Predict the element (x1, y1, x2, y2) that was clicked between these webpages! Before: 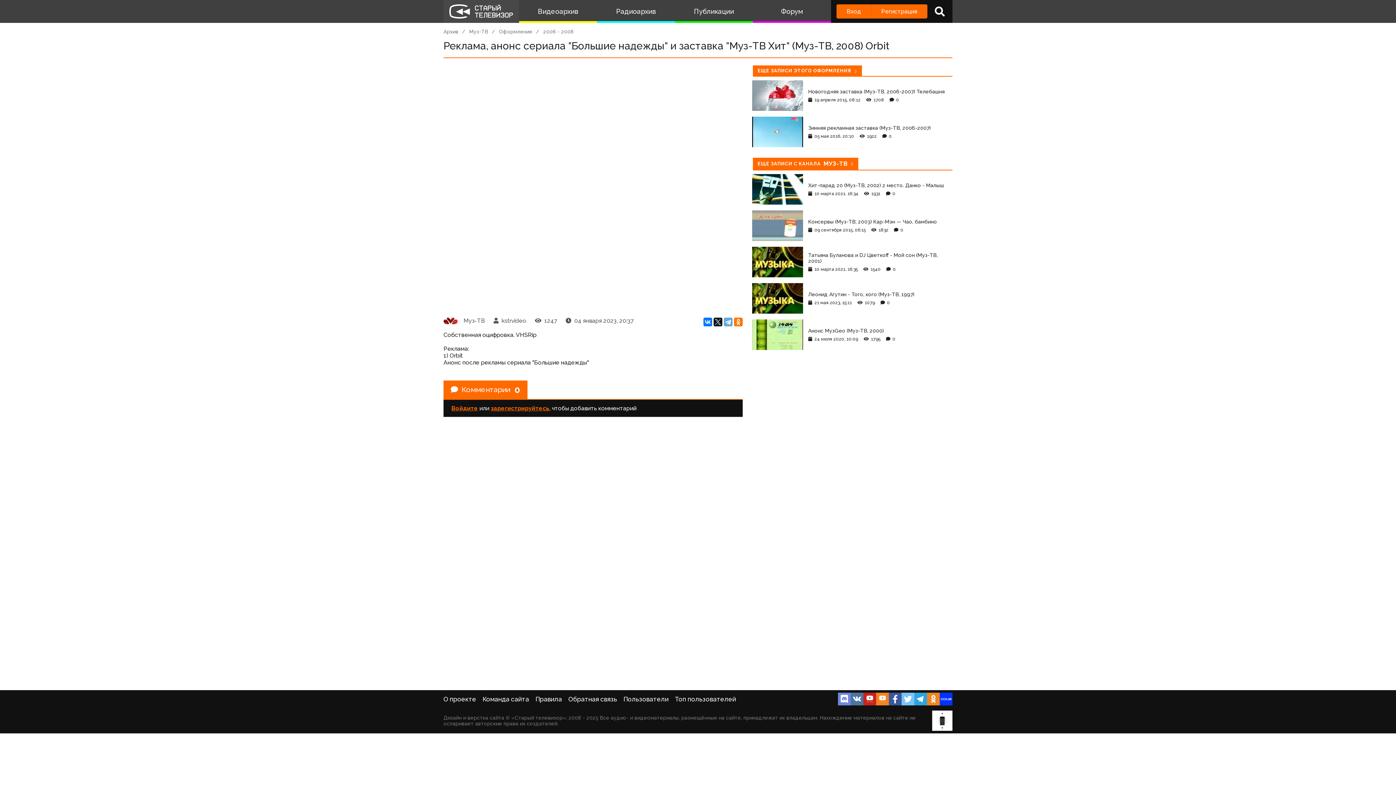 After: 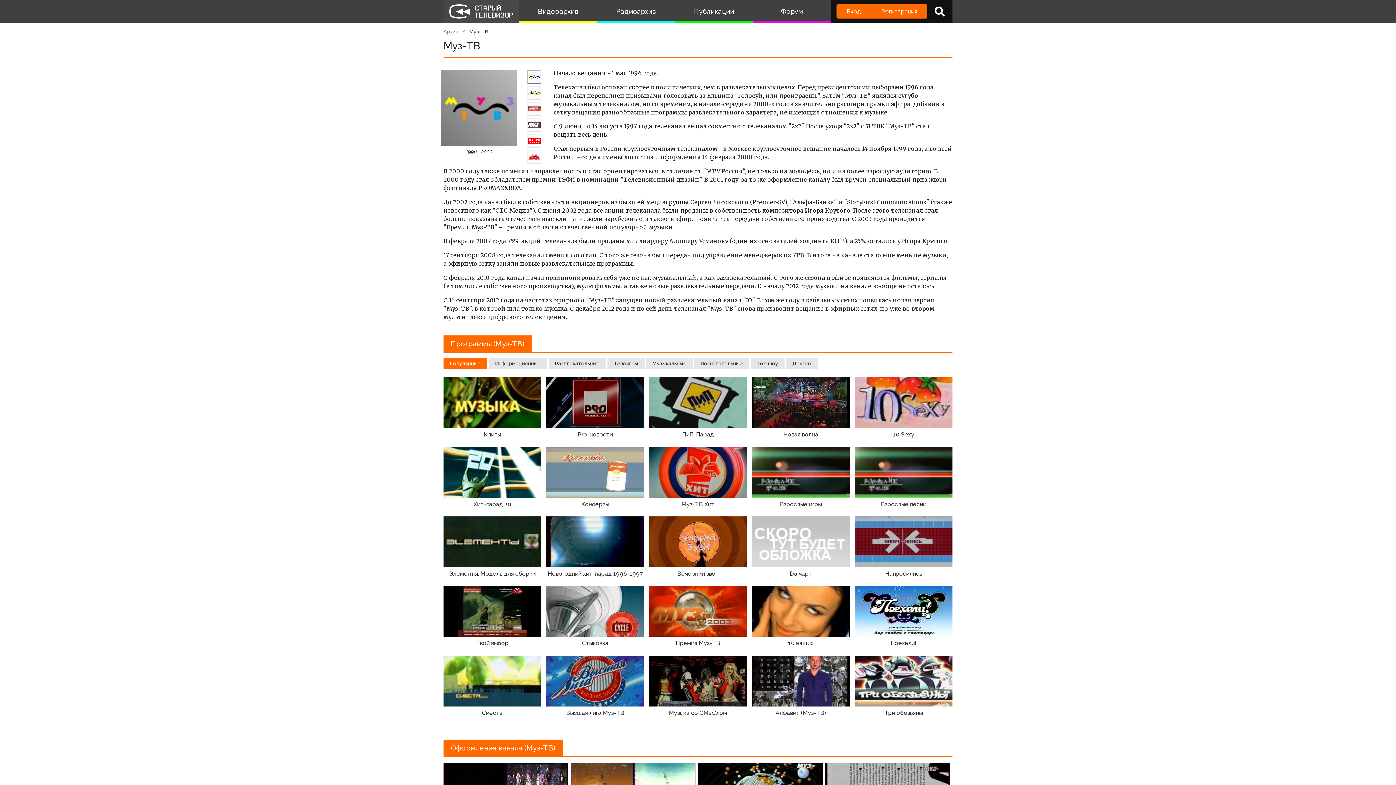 Action: label: Муз-ТВ bbox: (443, 313, 485, 327)